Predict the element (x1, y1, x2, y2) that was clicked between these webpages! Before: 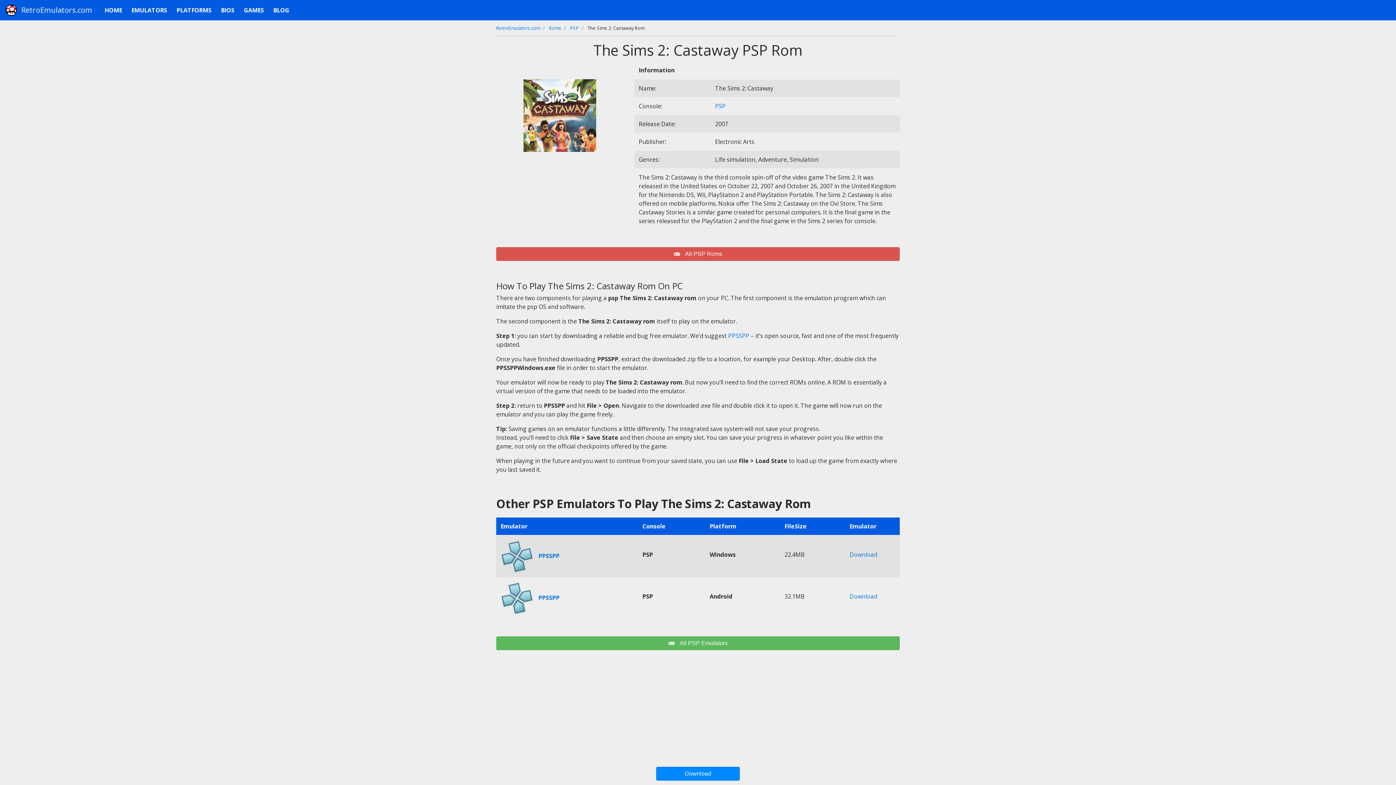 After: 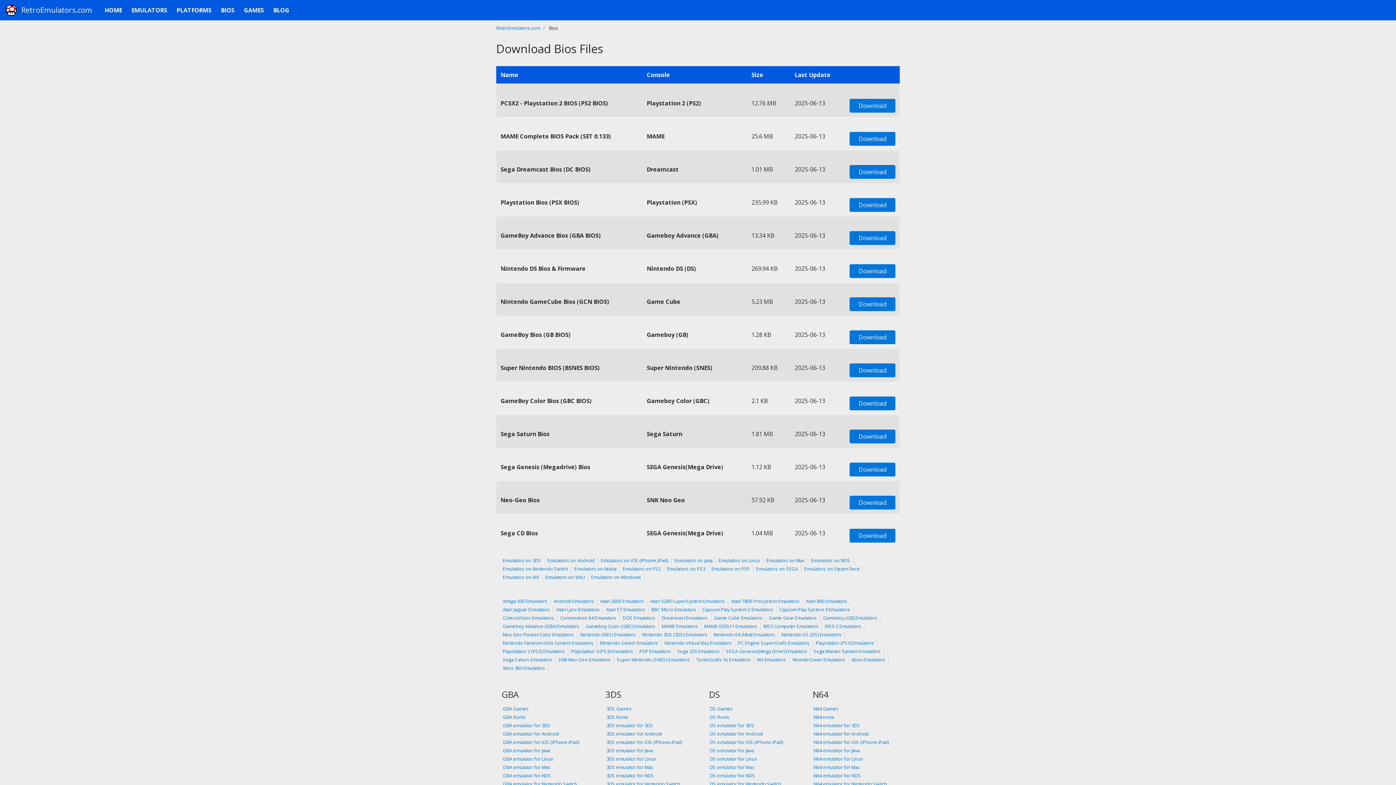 Action: label: BIOS bbox: (218, 2, 237, 17)